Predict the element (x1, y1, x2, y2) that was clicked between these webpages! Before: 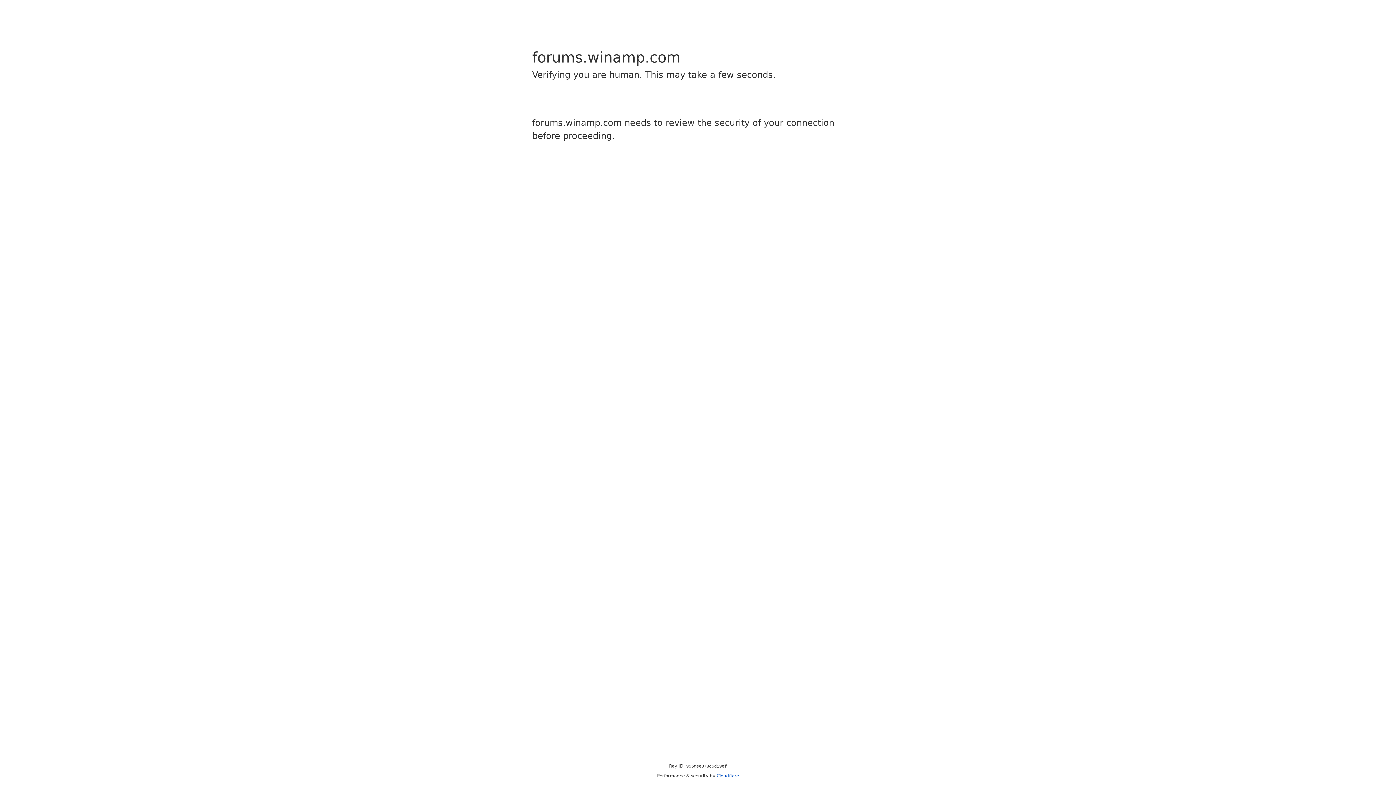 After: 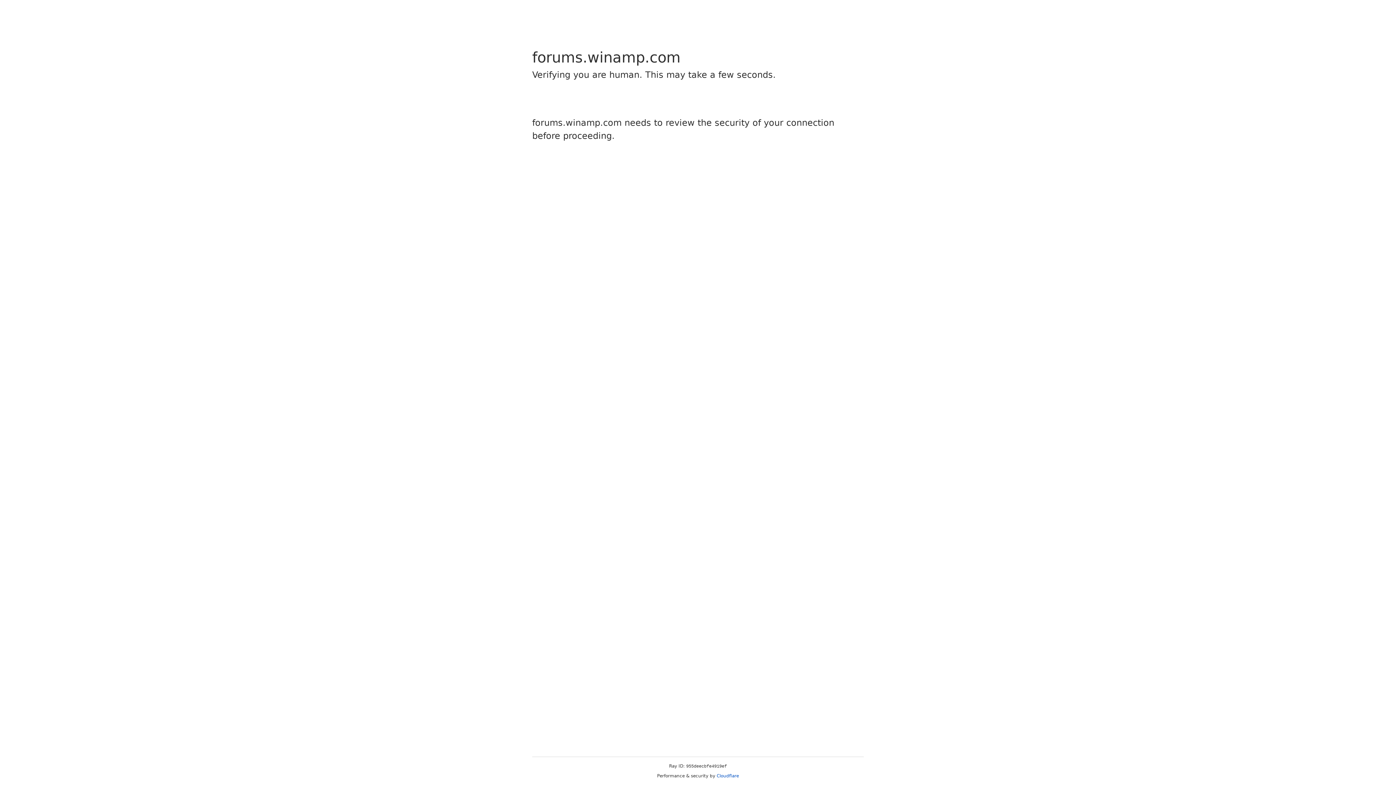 Action: bbox: (716, 773, 739, 778) label: Cloudflare